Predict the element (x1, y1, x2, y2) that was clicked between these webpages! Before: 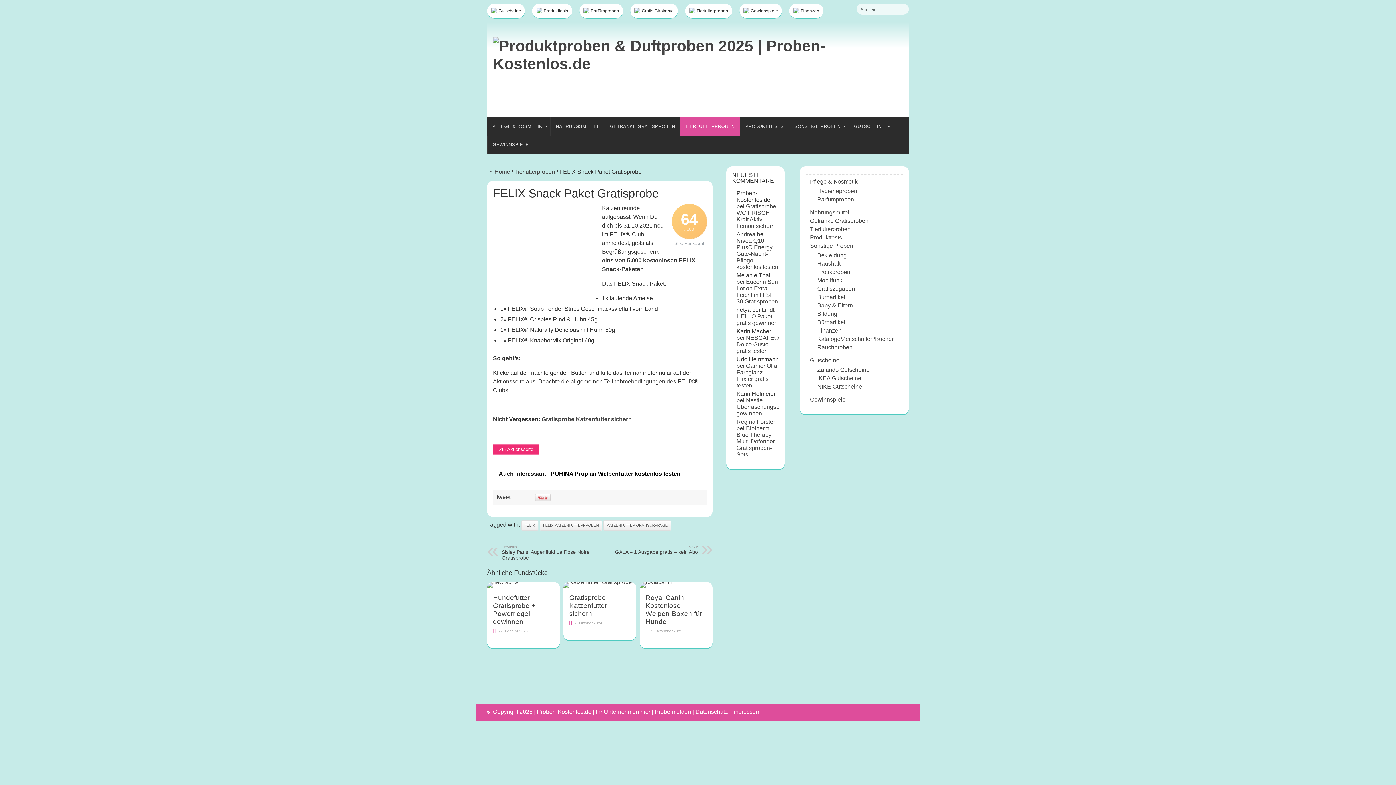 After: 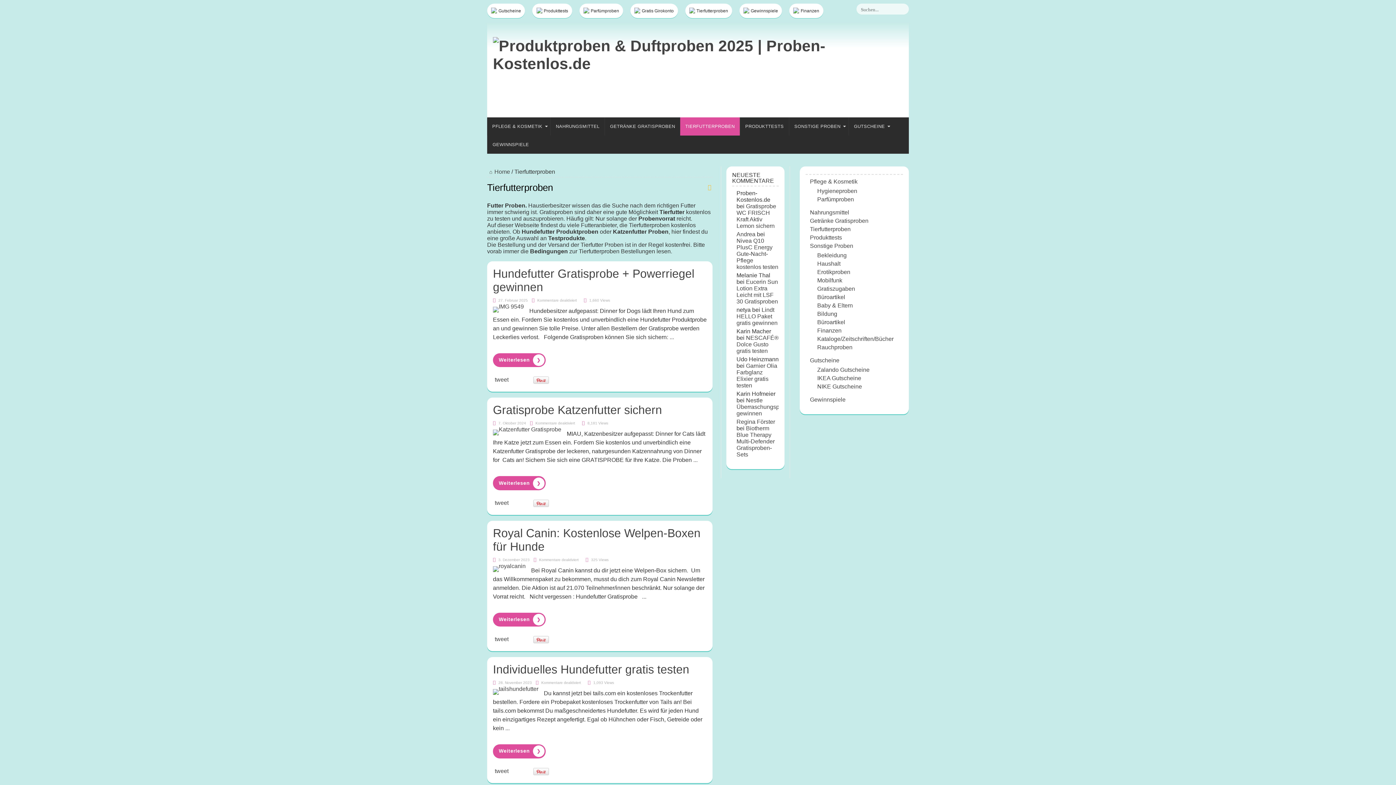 Action: label: Tierfutterproben bbox: (689, 3, 728, 18)